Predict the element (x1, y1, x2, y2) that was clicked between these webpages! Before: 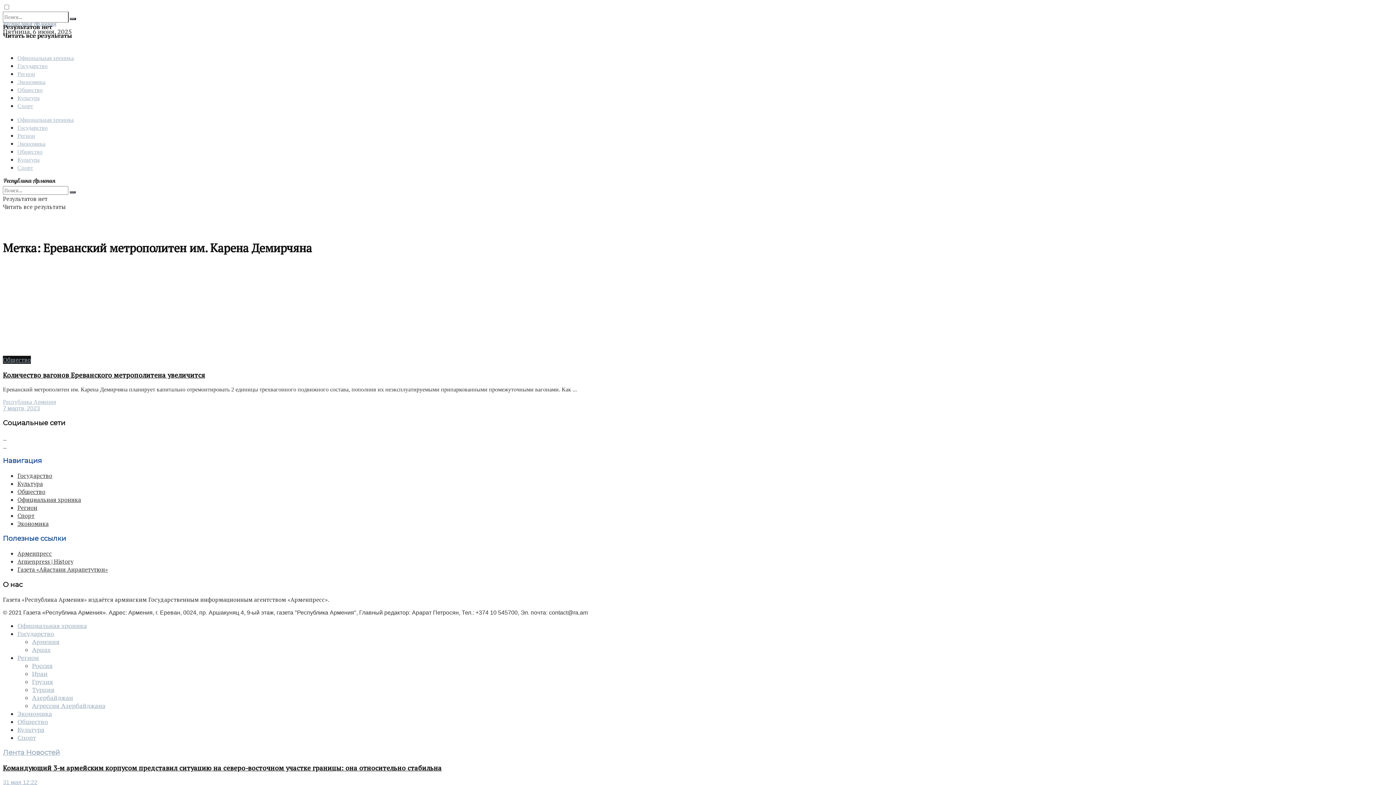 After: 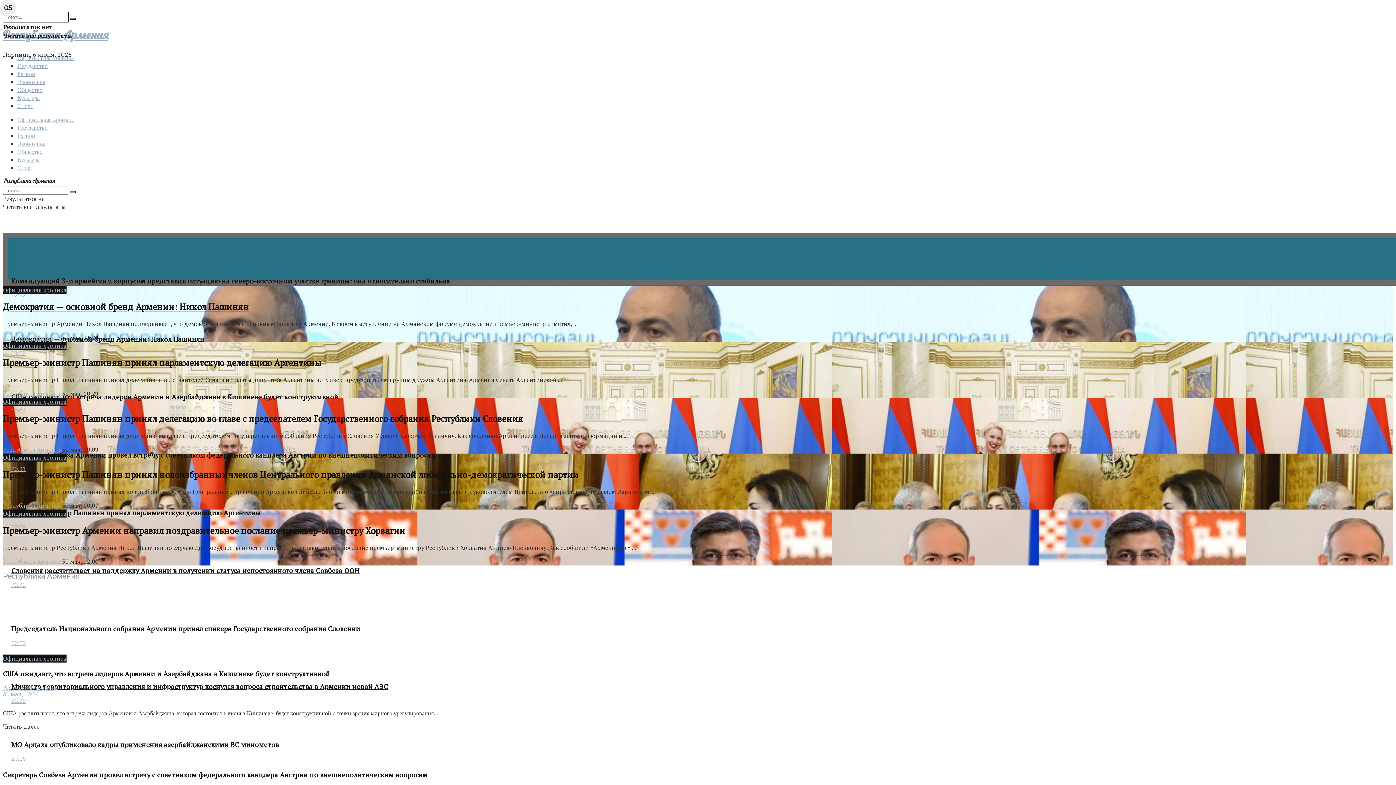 Action: bbox: (2, 178, 56, 186)